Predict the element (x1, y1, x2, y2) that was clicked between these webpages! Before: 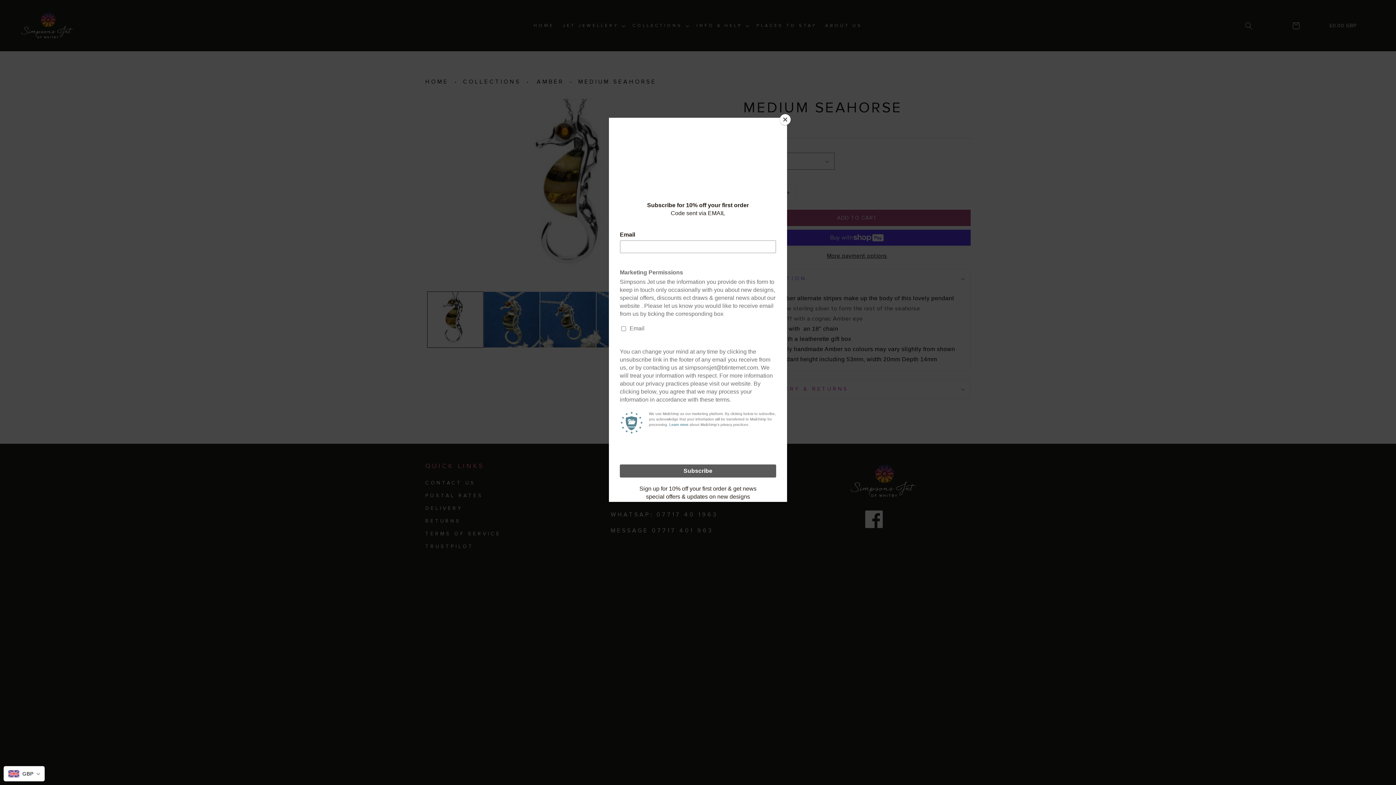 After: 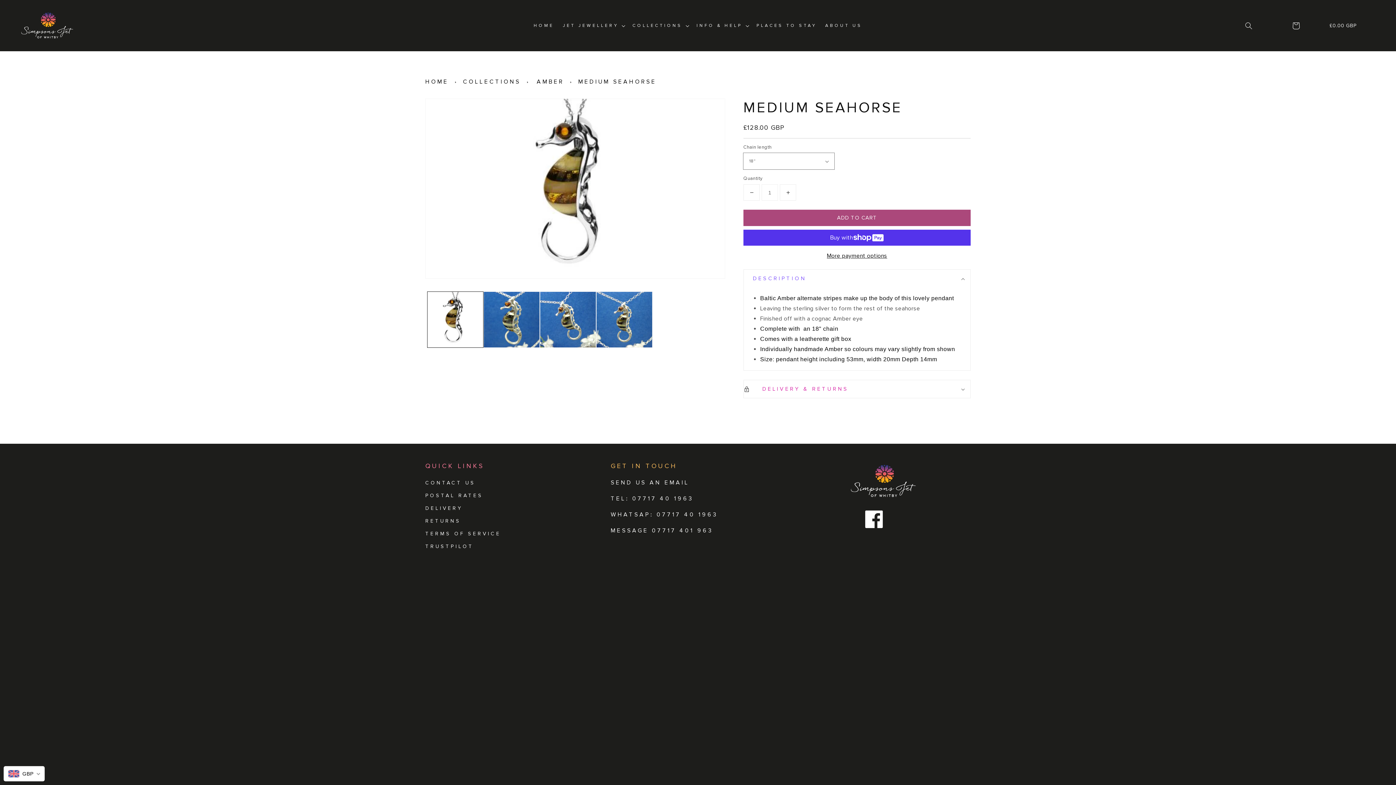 Action: bbox: (780, 114, 790, 125) label: Close